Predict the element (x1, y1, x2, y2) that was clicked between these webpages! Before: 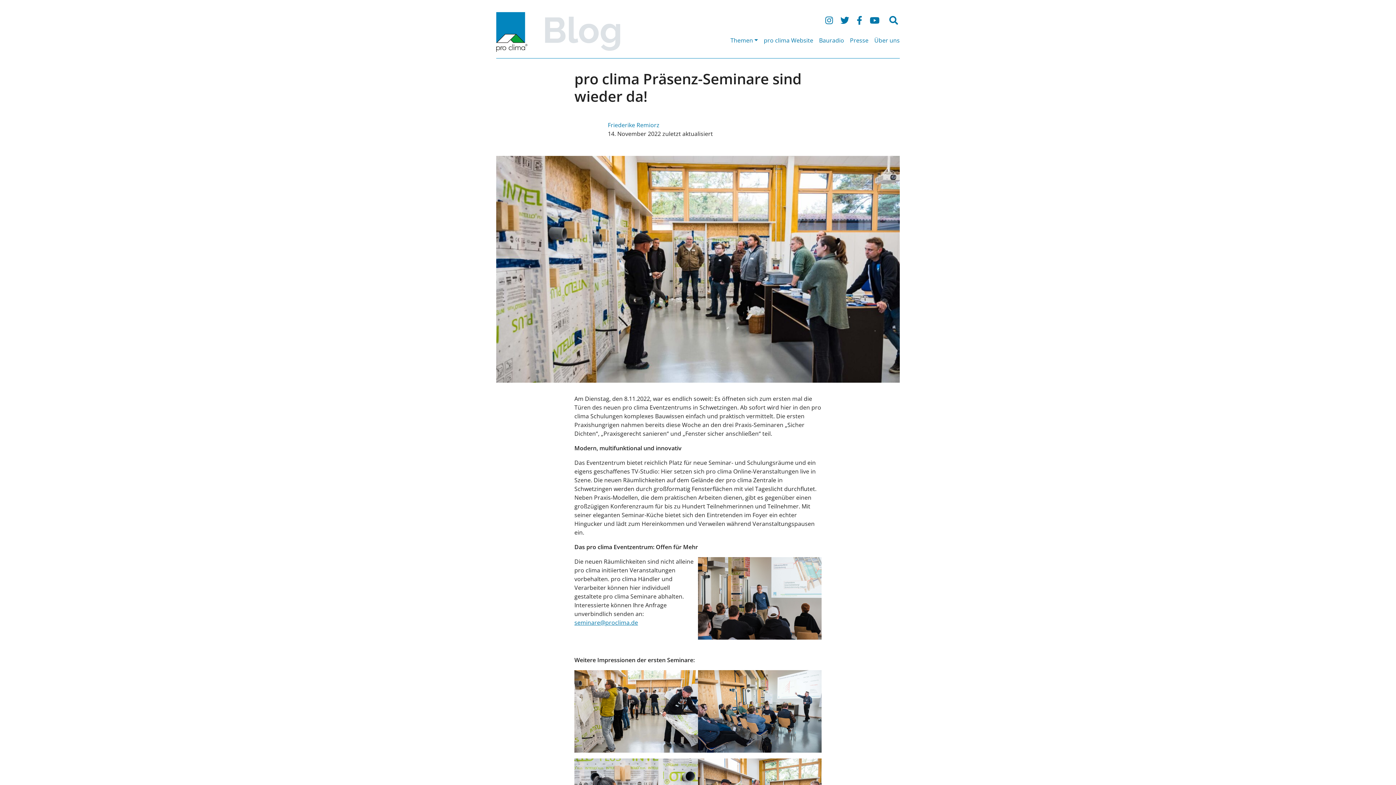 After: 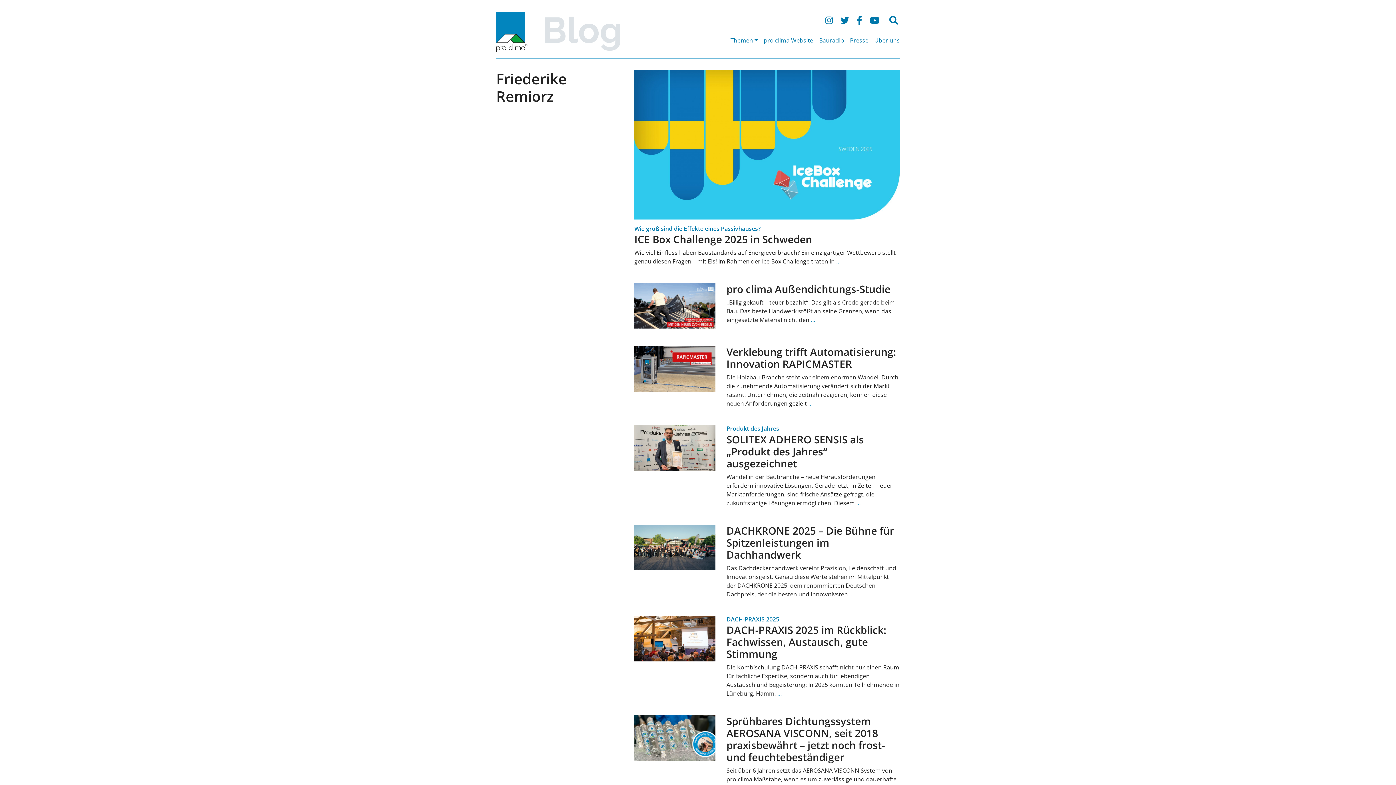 Action: bbox: (608, 121, 659, 129) label: Friederike Remiorz